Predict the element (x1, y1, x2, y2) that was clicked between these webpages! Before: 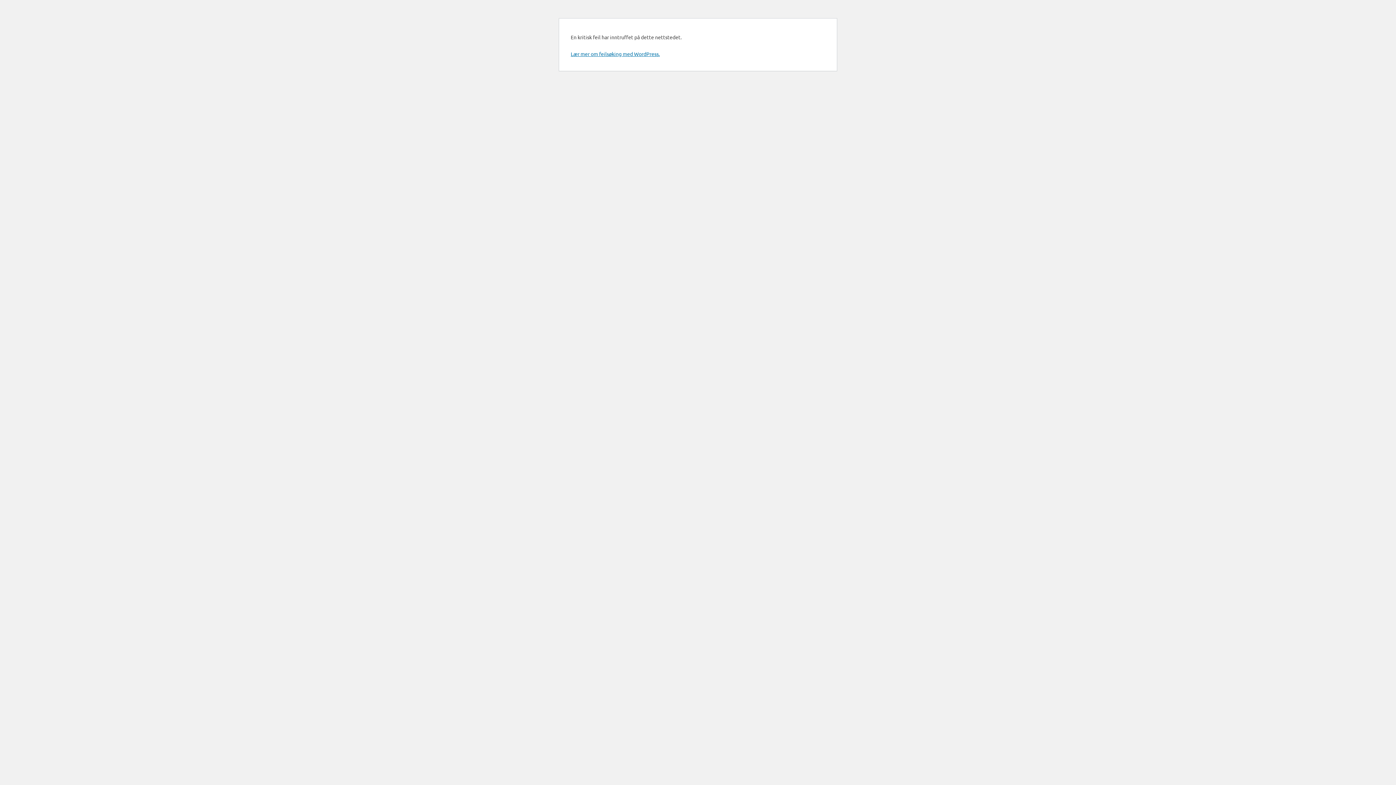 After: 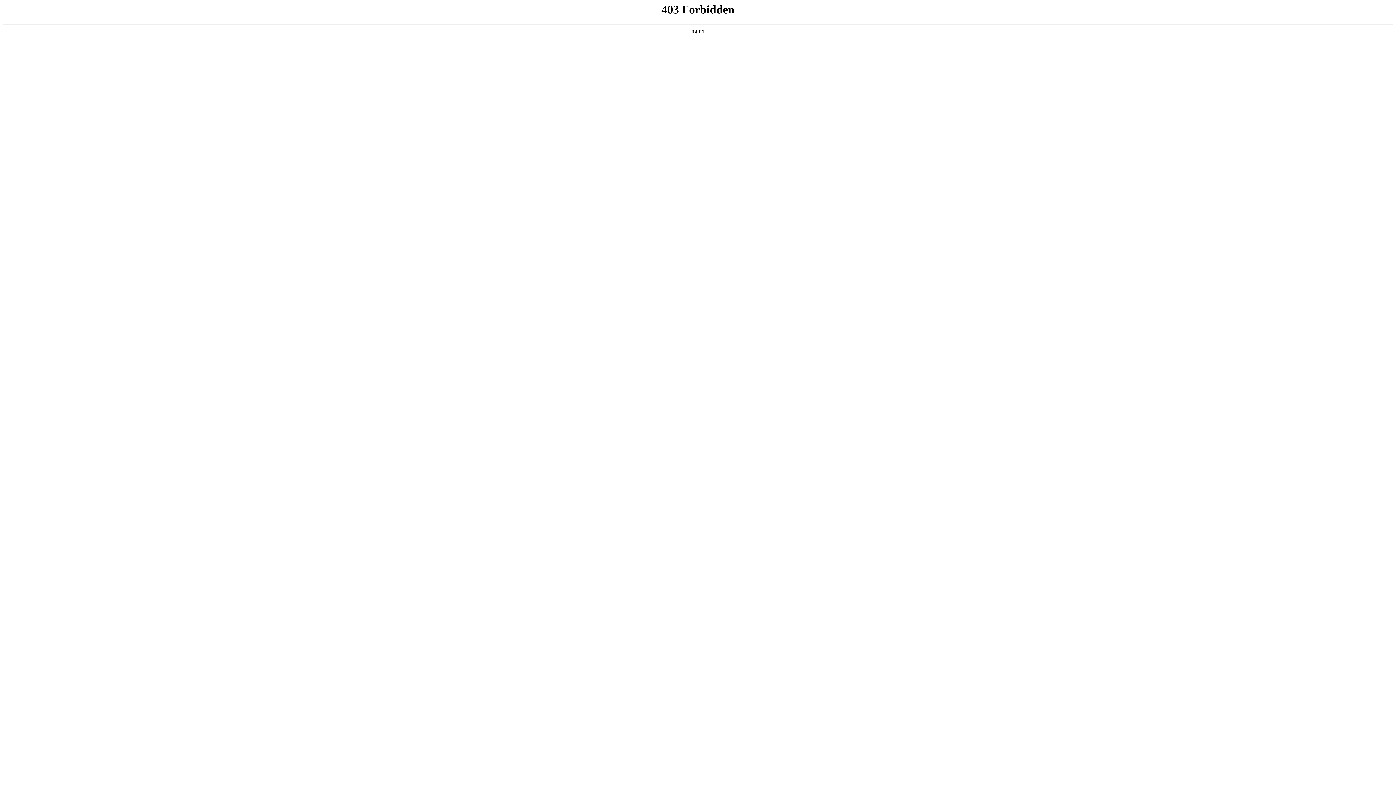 Action: label: Lær mer om feilsøking med WordPress. bbox: (570, 50, 660, 57)